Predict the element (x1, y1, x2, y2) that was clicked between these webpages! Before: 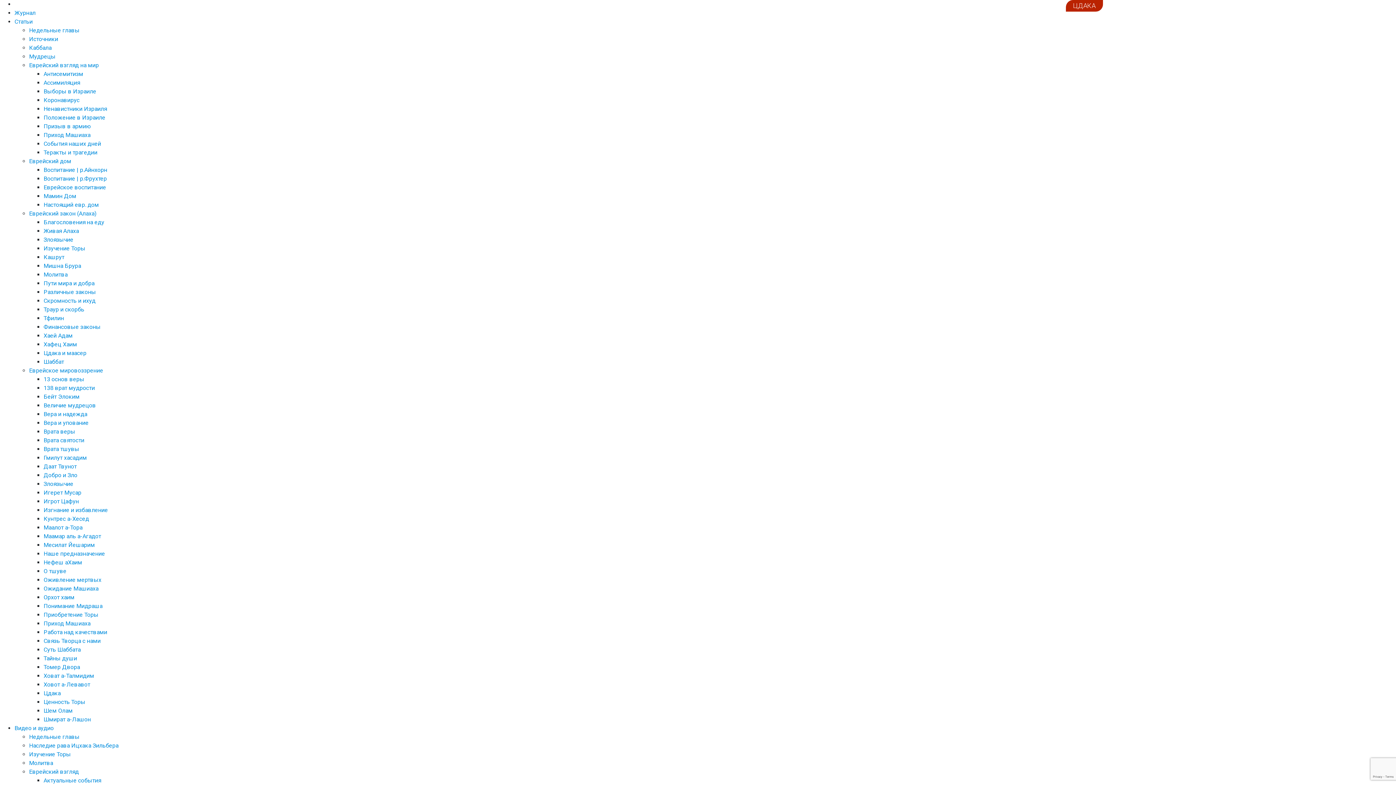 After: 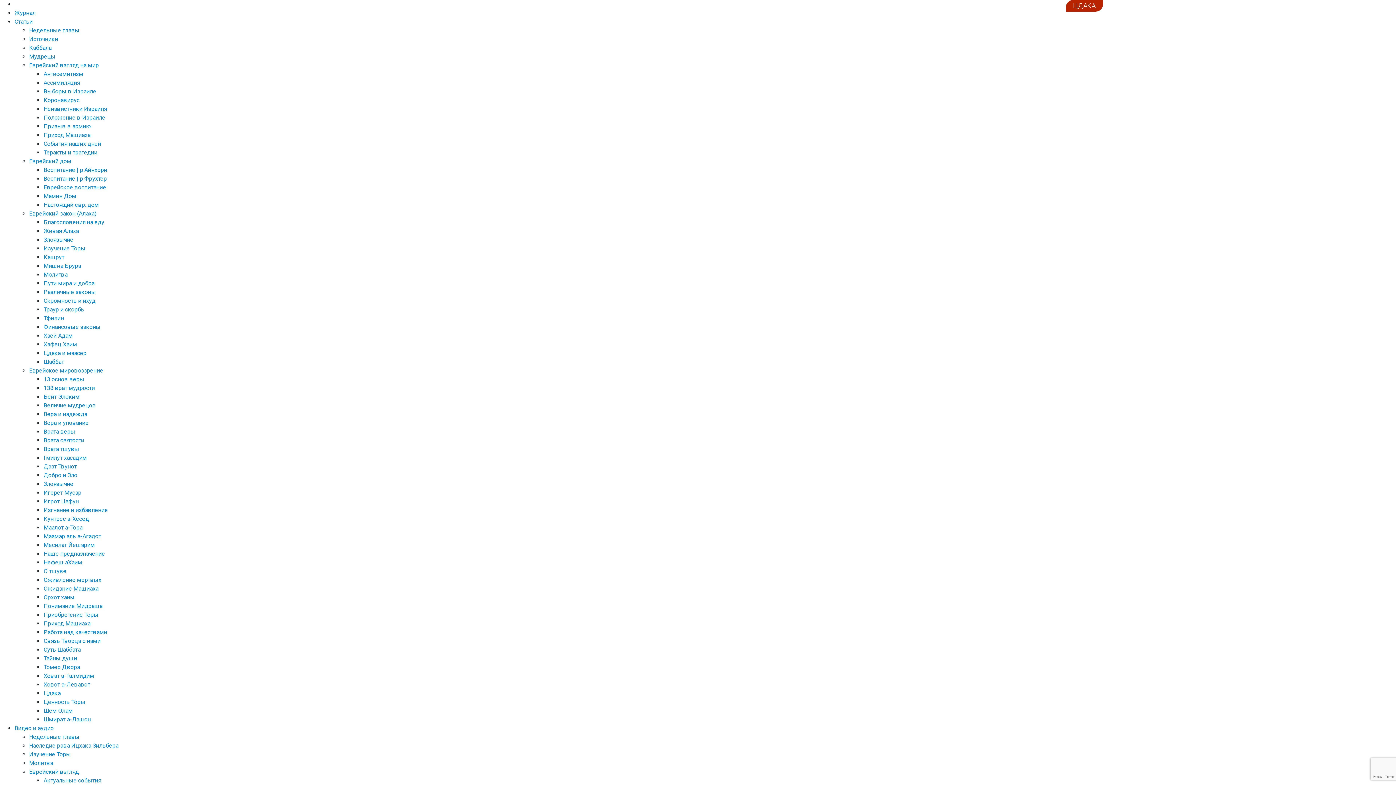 Action: label: Игерет Мусар bbox: (43, 489, 81, 496)